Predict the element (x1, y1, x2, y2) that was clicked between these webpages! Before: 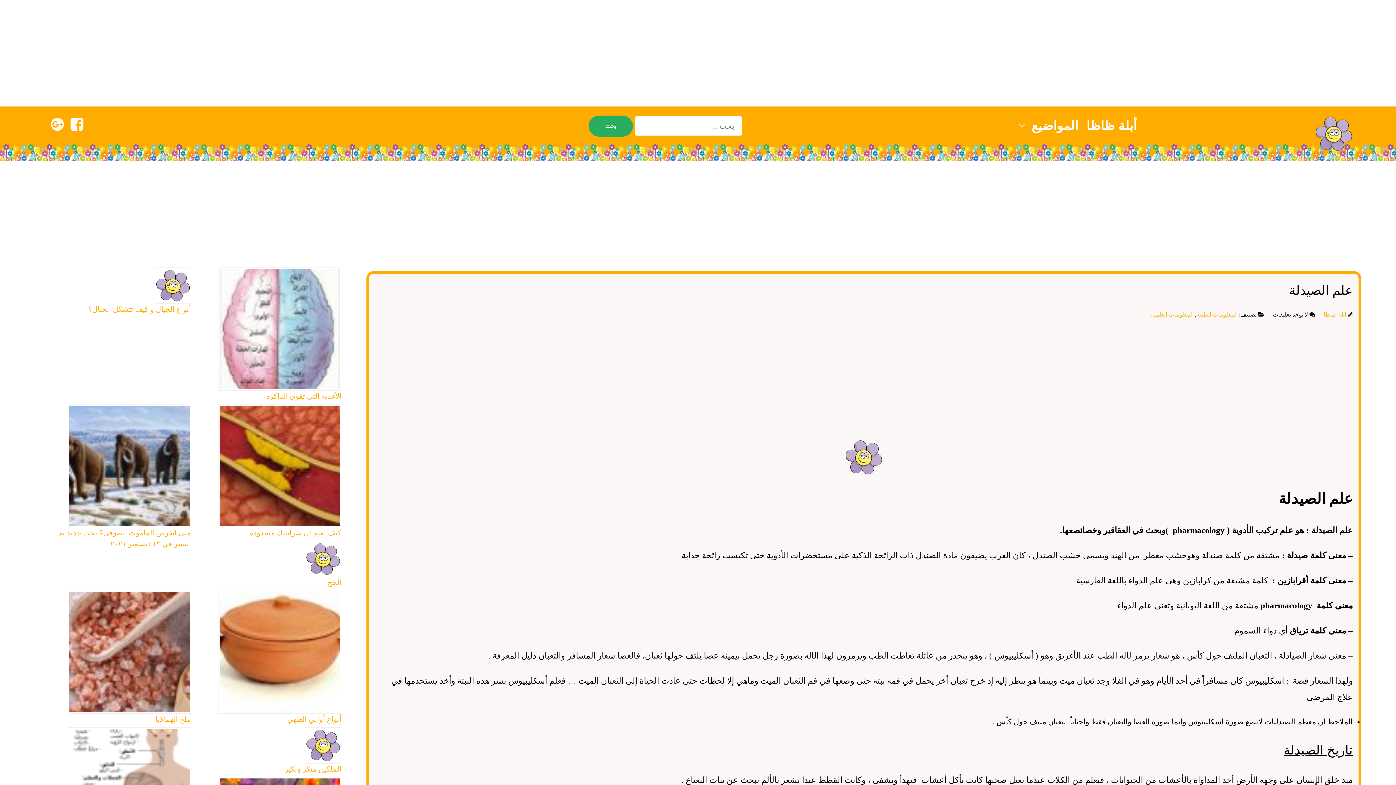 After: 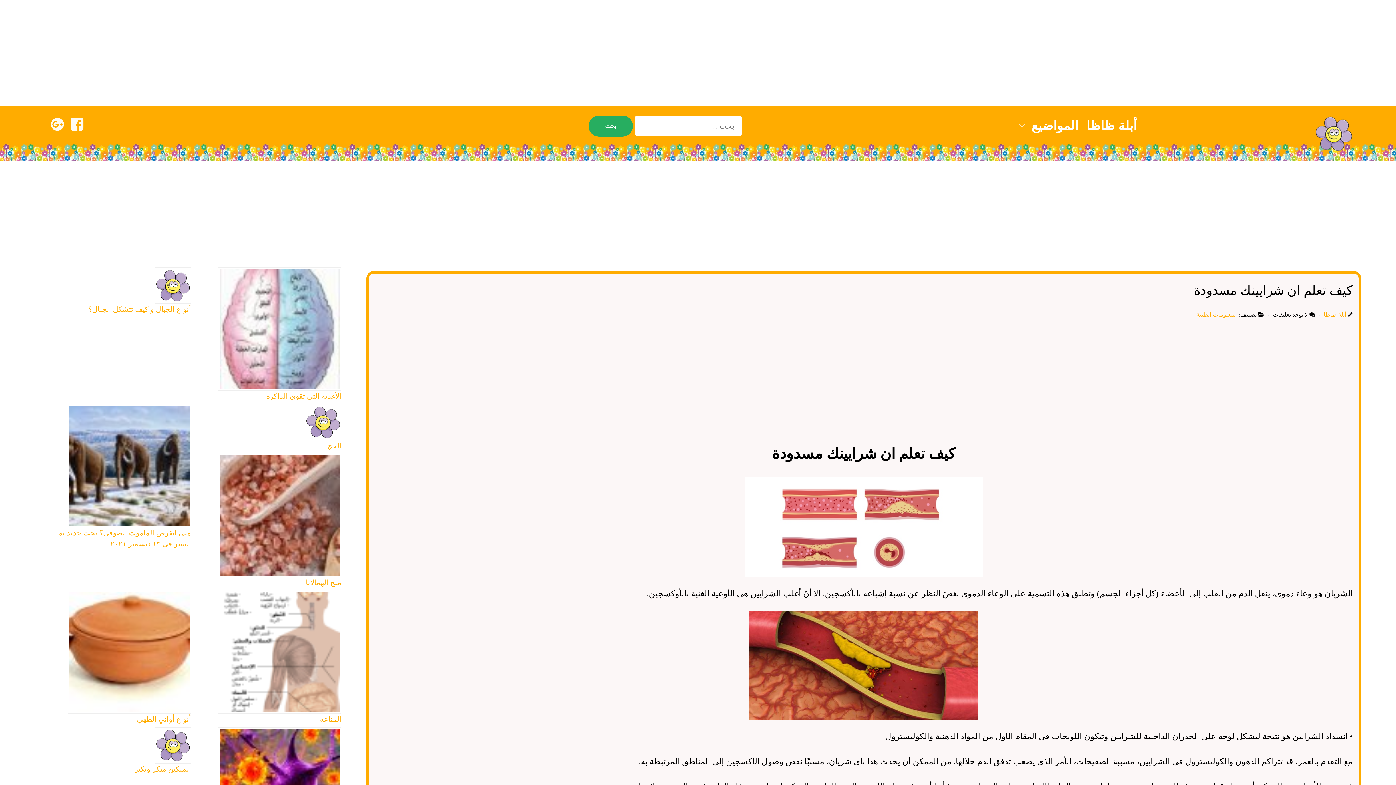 Action: bbox: (249, 529, 341, 537) label: كيف تعلم ان شرايينك مسدودة